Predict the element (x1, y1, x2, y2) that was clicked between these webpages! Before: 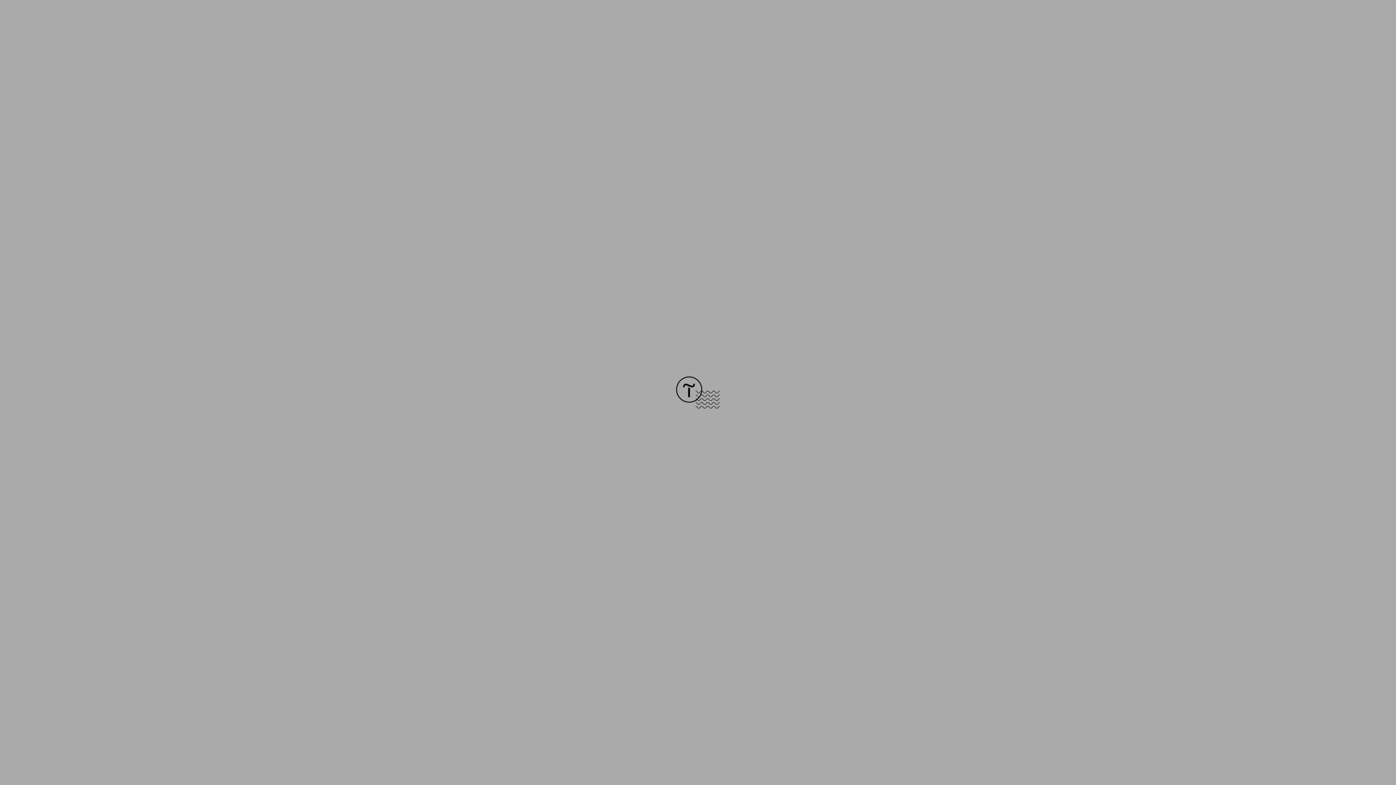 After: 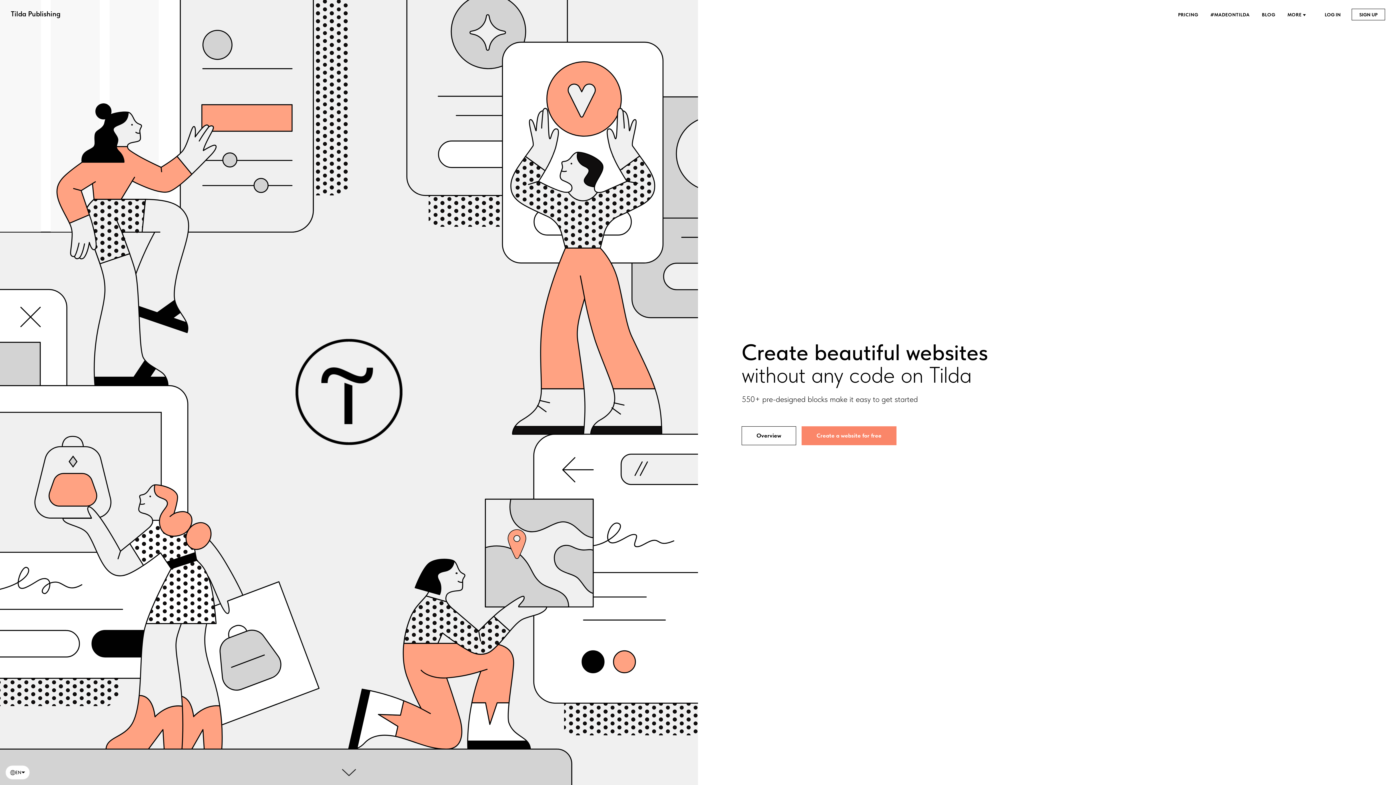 Action: bbox: (676, 403, 720, 409)